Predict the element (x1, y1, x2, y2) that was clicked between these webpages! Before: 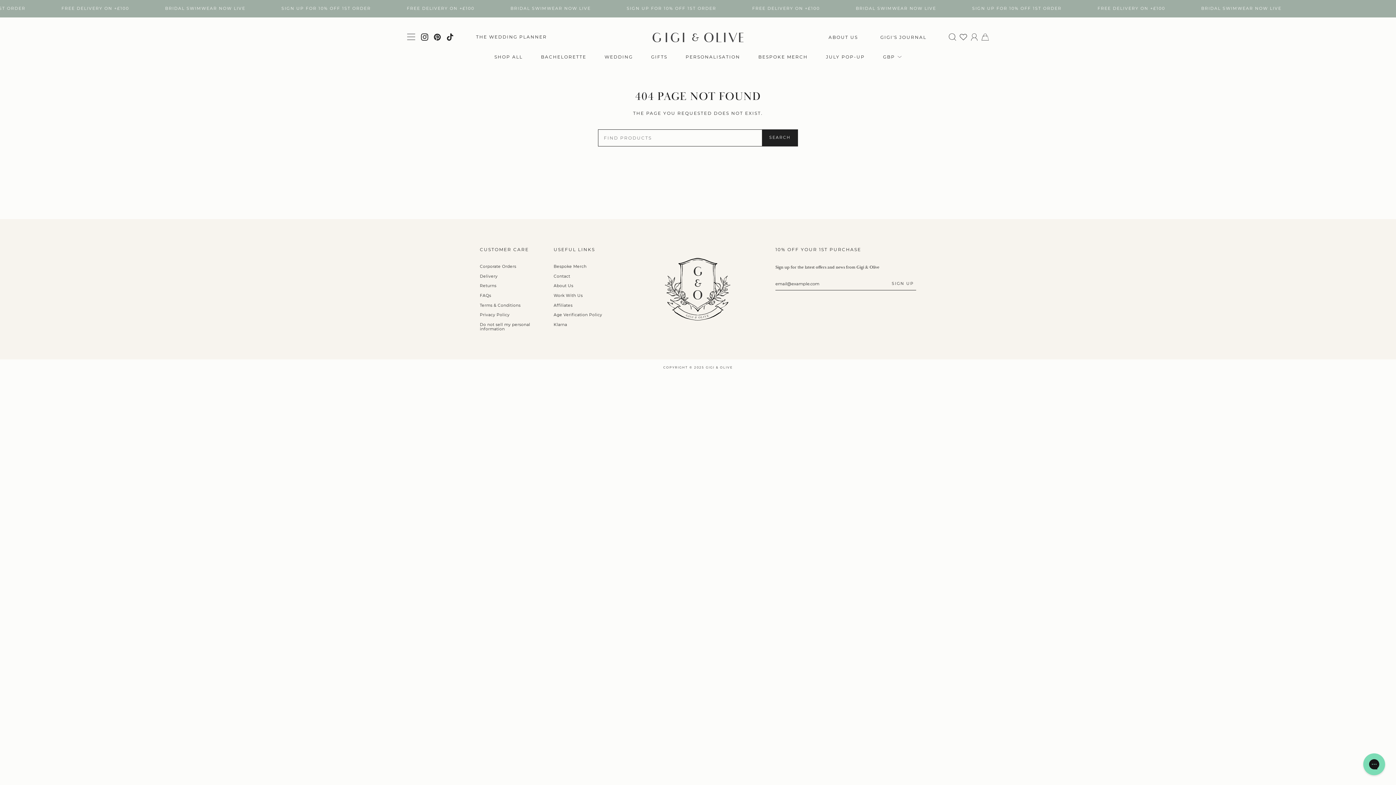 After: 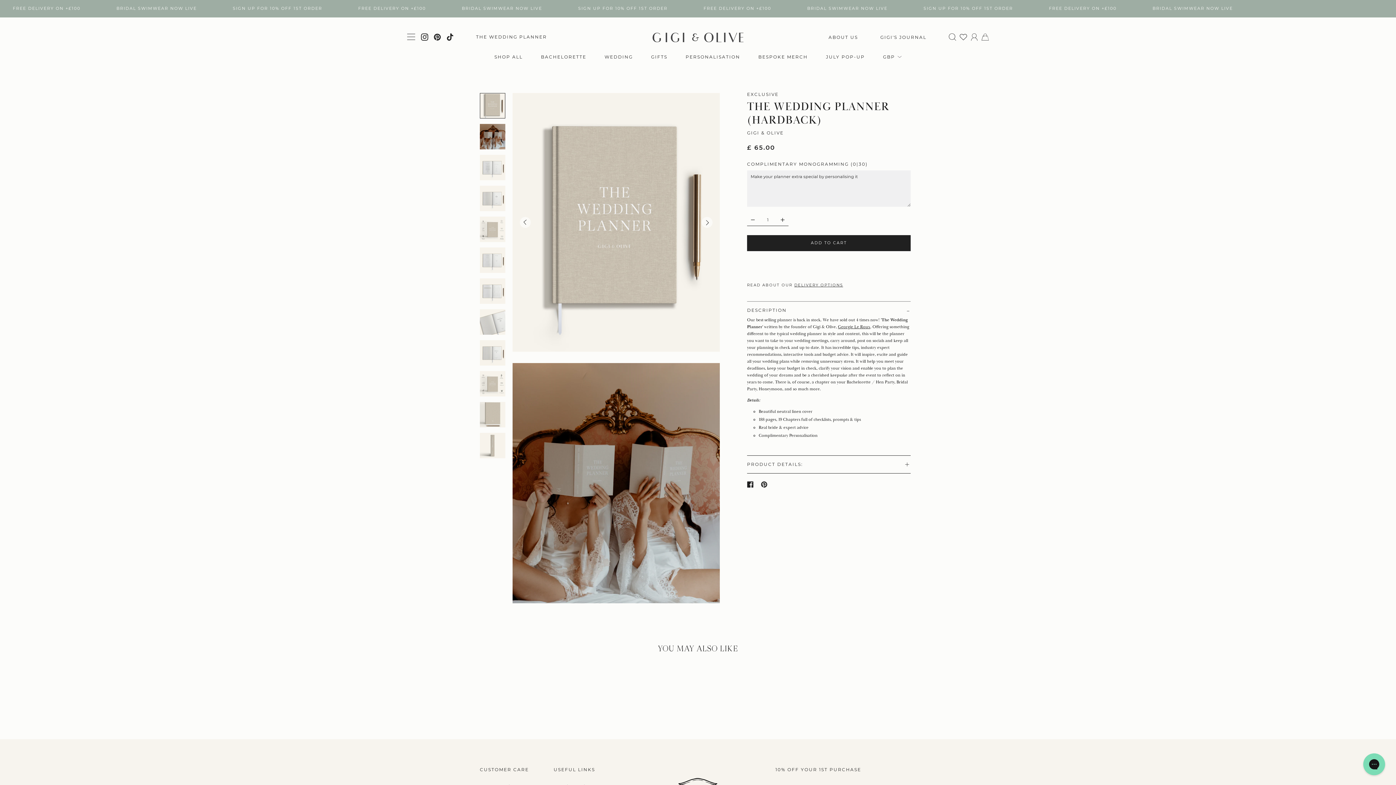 Action: bbox: (476, 34, 547, 39) label: THE WEDDING PLANNER